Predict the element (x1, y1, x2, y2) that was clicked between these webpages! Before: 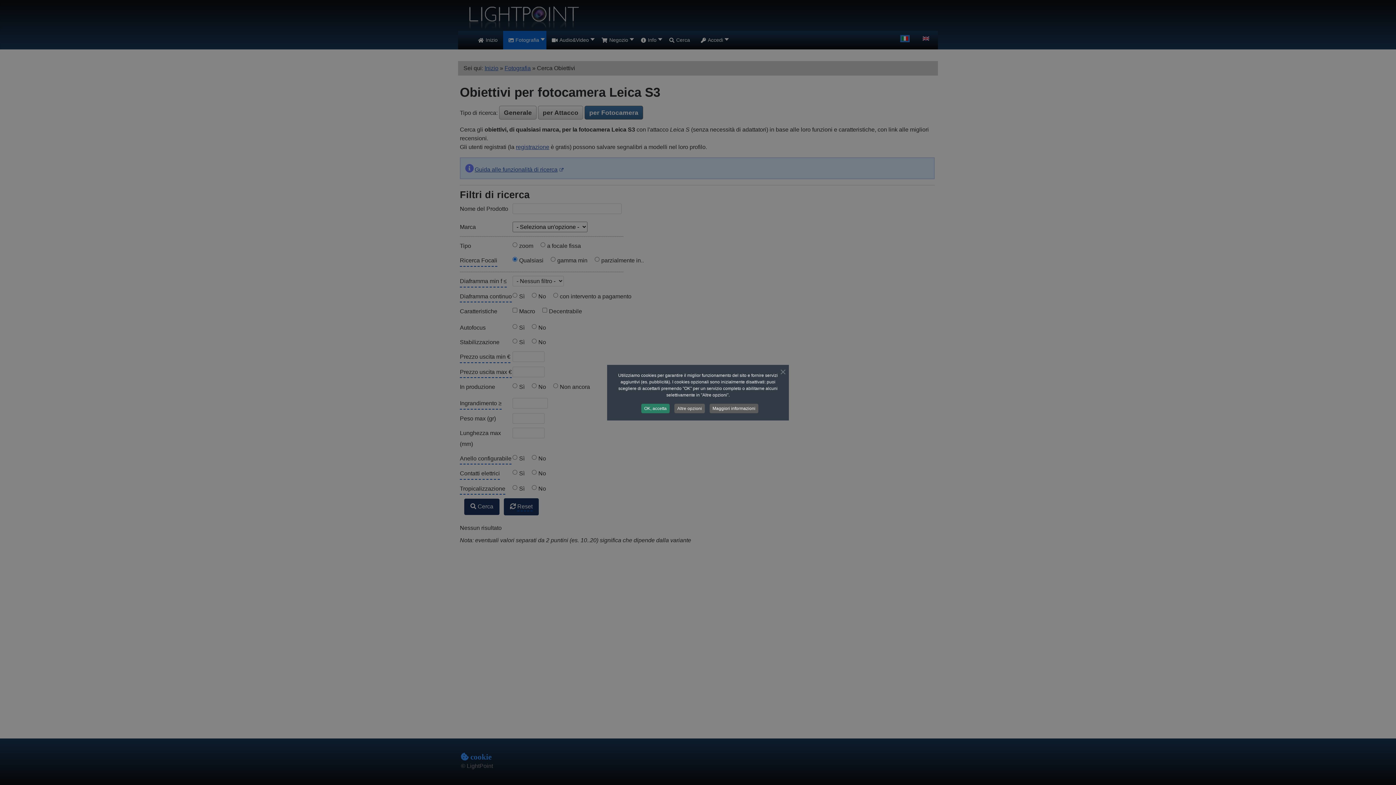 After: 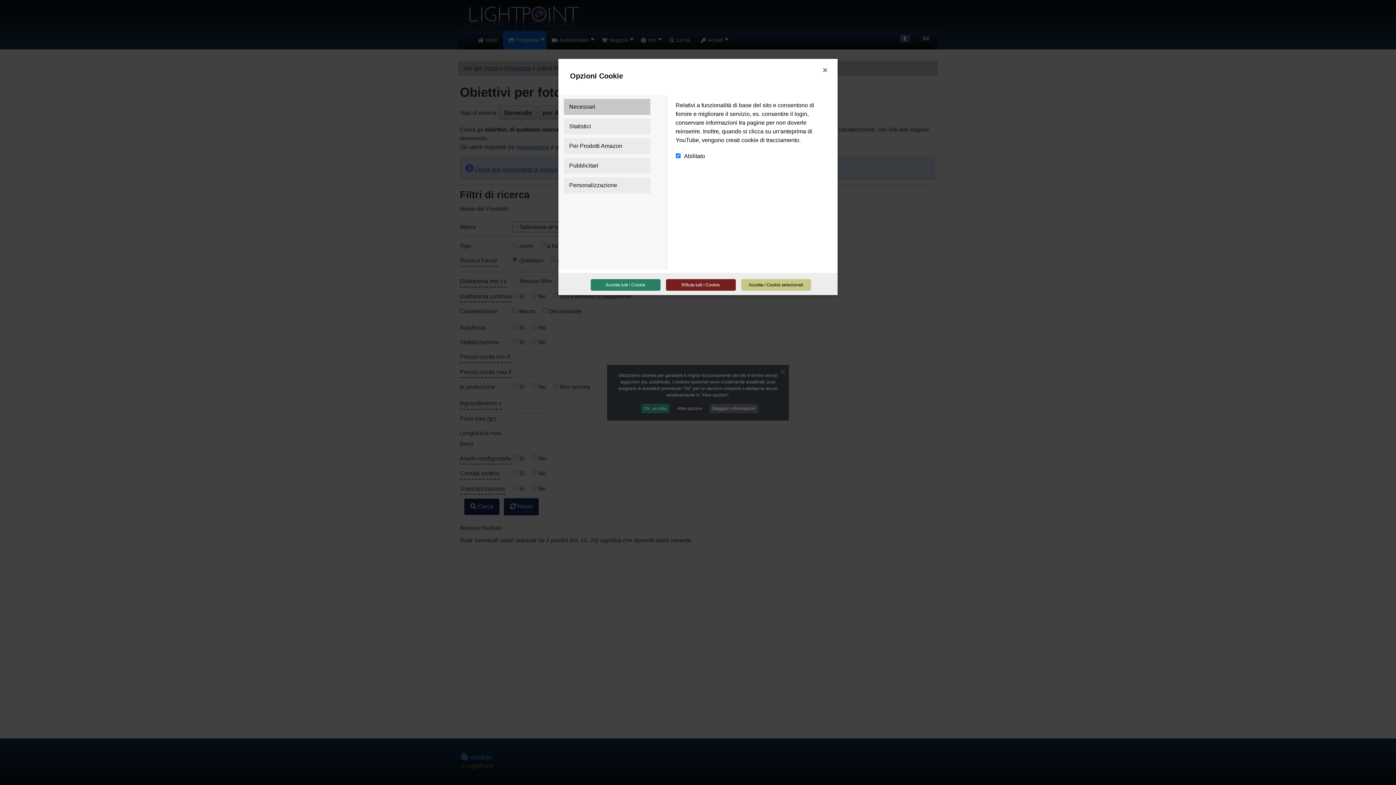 Action: label: Altre opzioni bbox: (674, 403, 705, 413)